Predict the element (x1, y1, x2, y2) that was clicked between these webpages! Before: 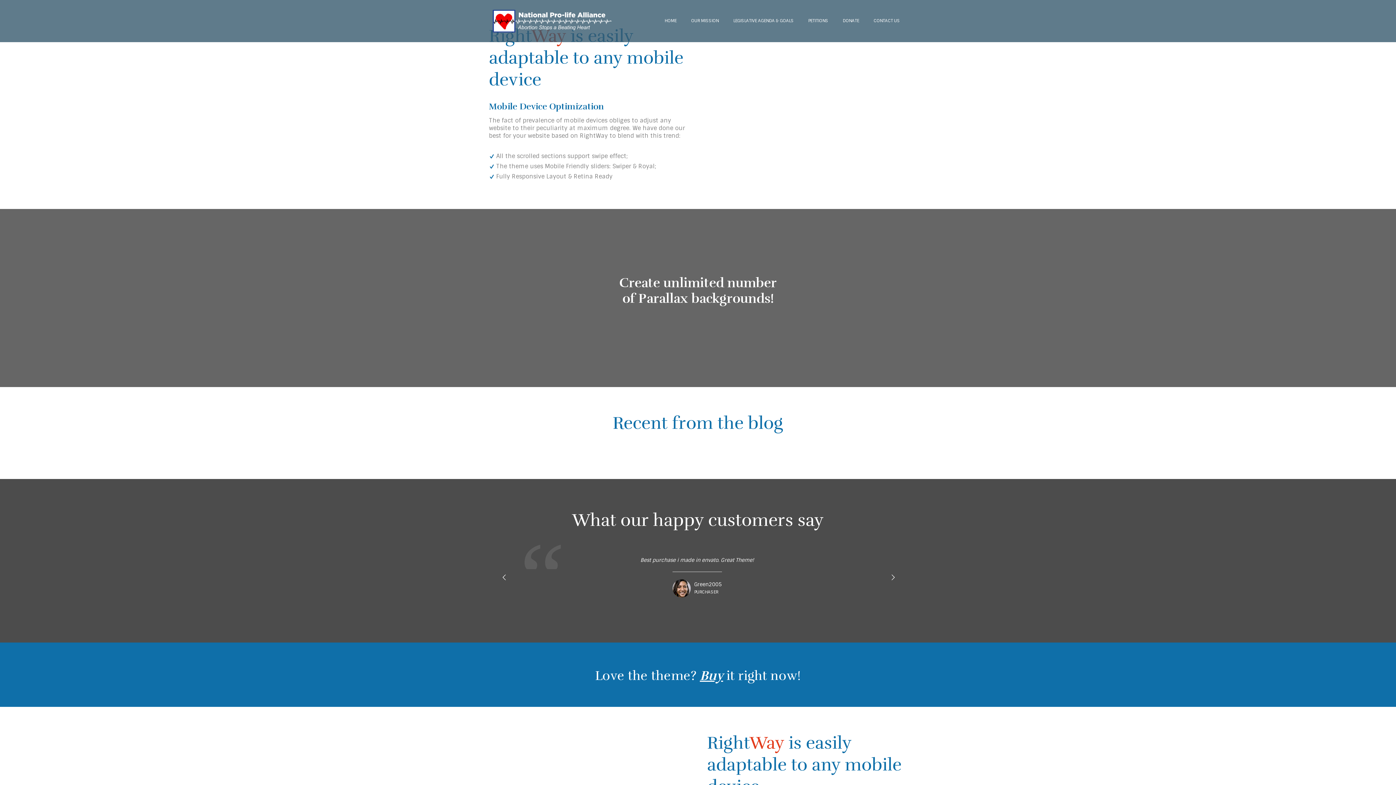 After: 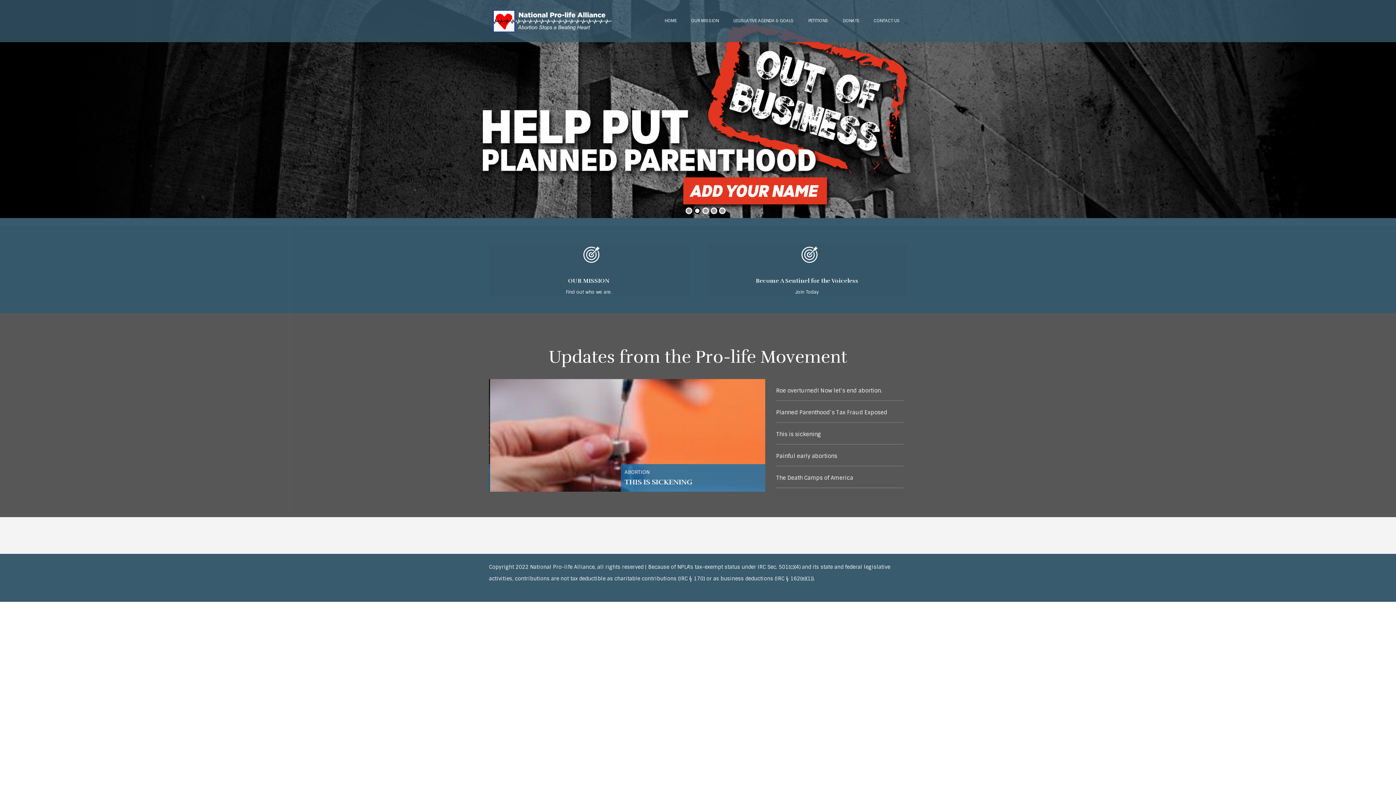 Action: bbox: (657, 13, 684, 28) label: HOME